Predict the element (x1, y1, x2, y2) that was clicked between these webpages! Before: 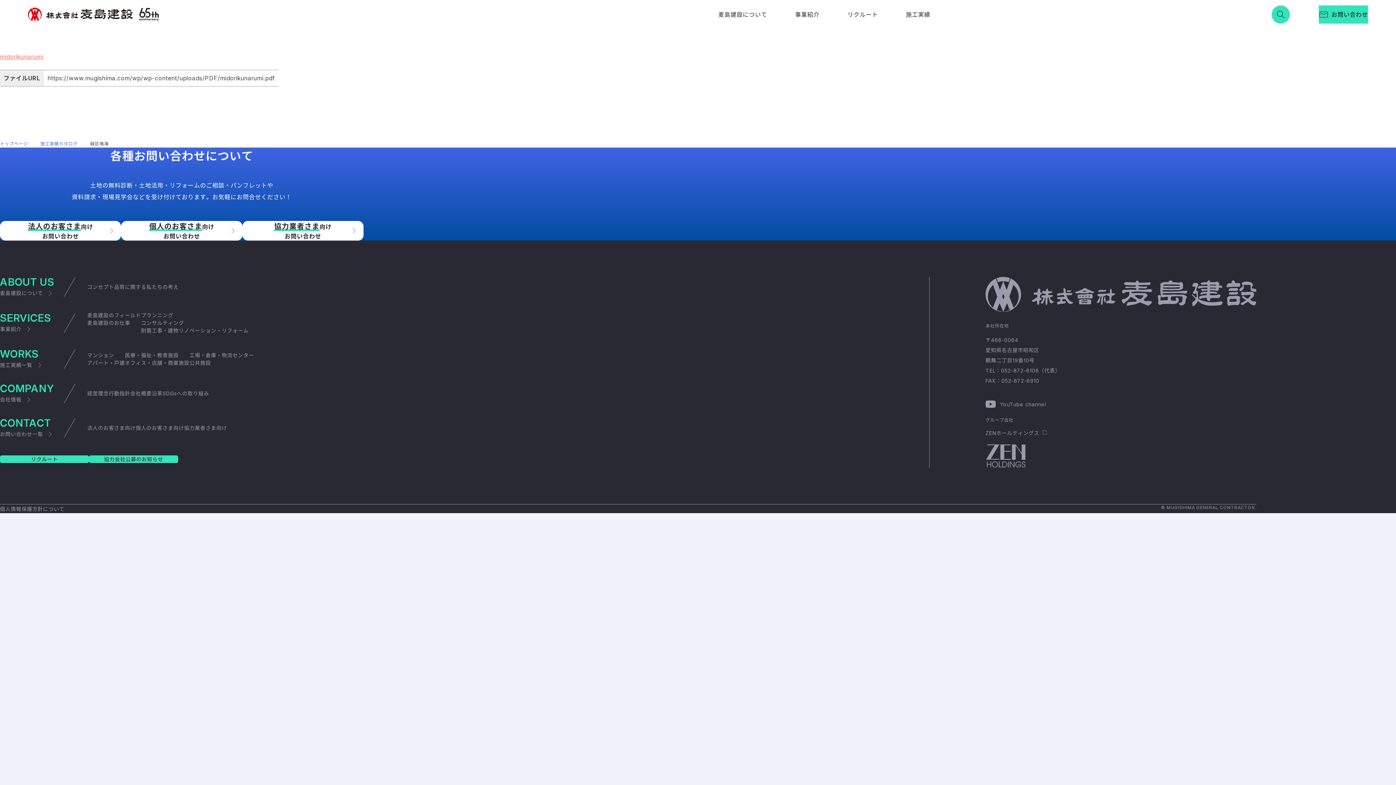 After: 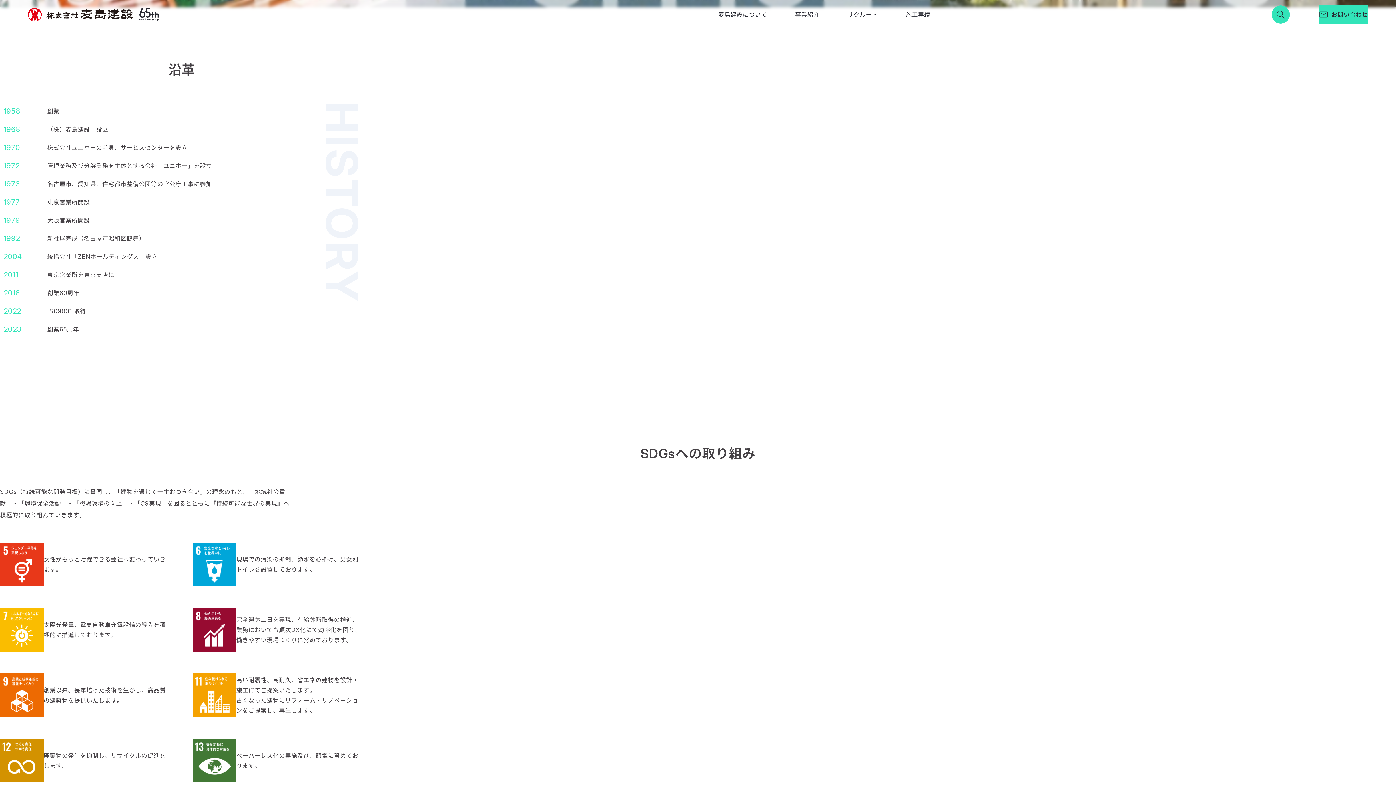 Action: label: 沿革 bbox: (151, 389, 162, 397)